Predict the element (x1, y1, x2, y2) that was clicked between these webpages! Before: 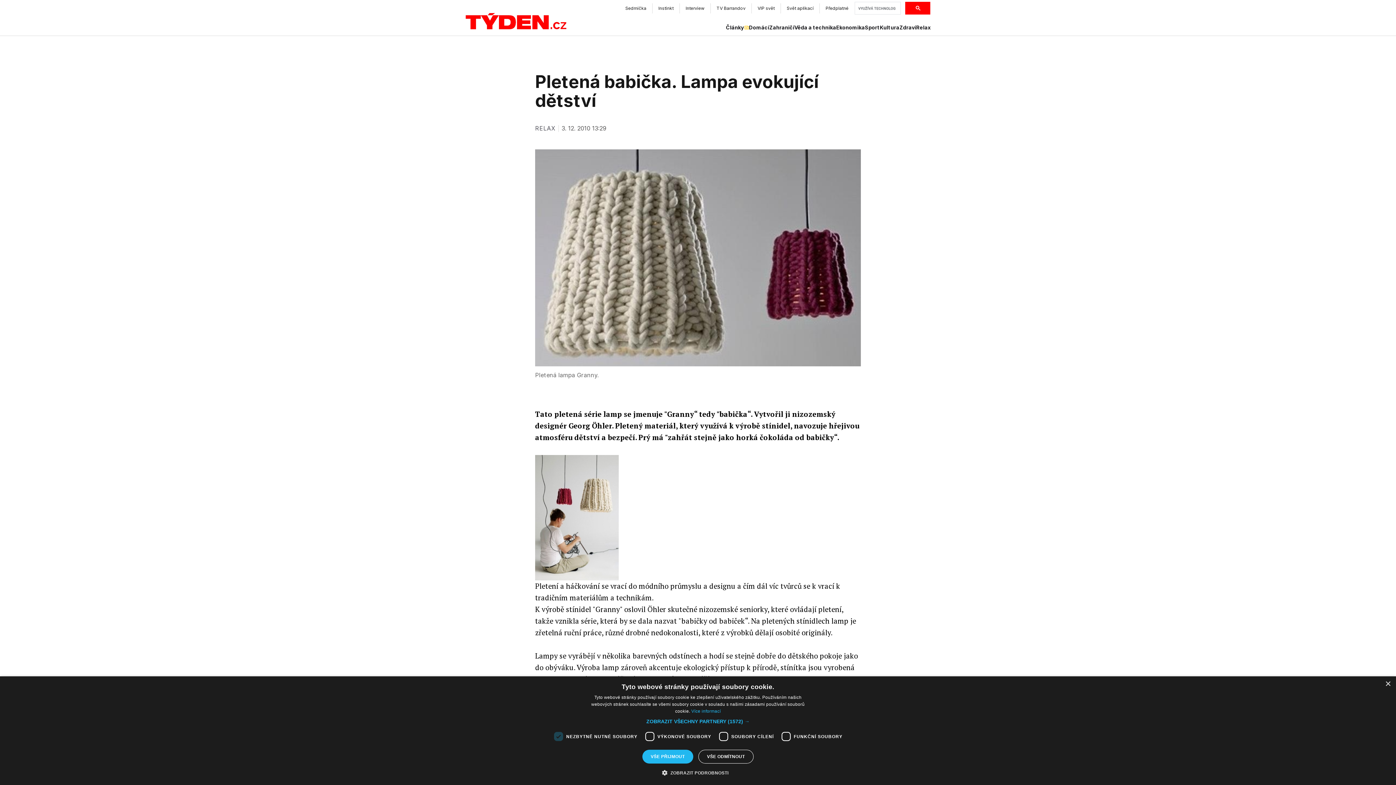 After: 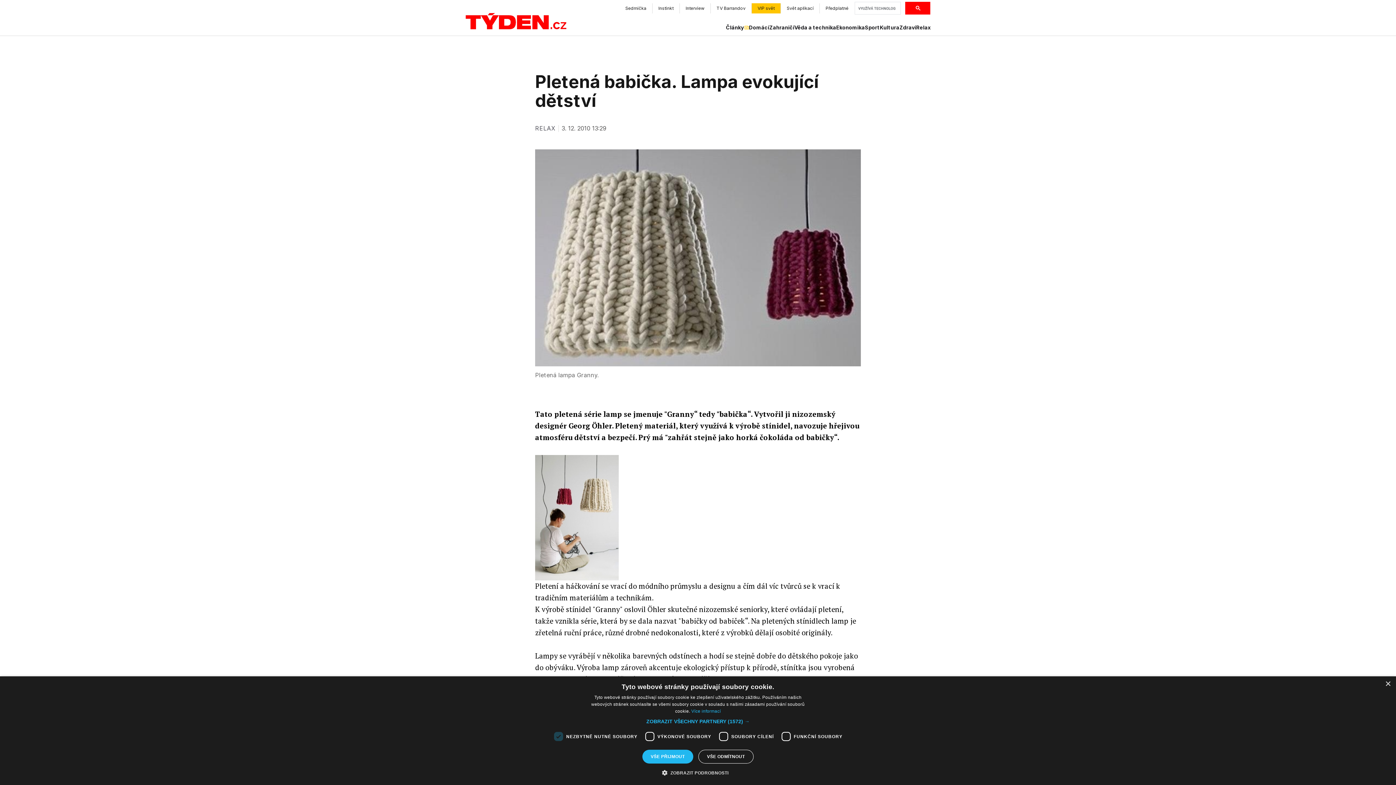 Action: label: VIP svět bbox: (752, 3, 781, 13)